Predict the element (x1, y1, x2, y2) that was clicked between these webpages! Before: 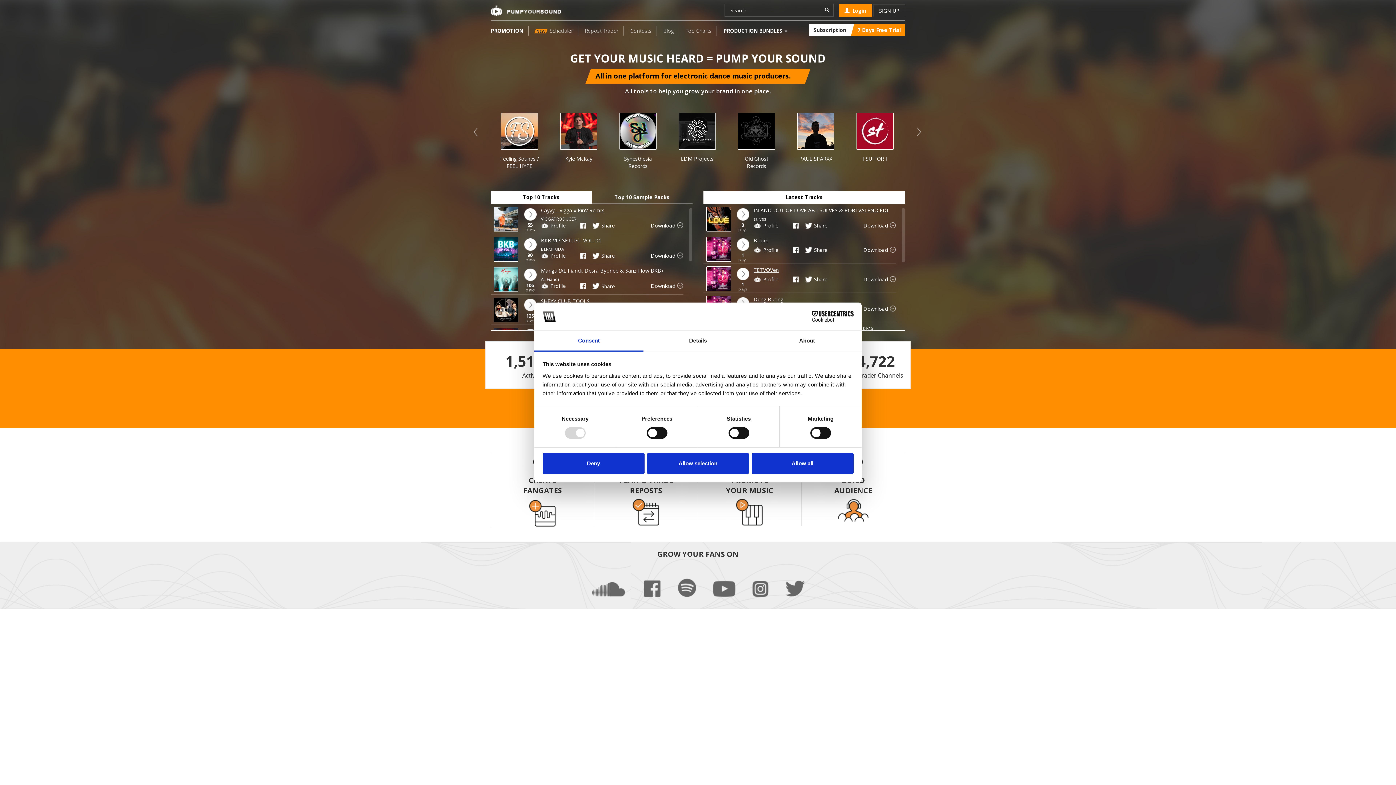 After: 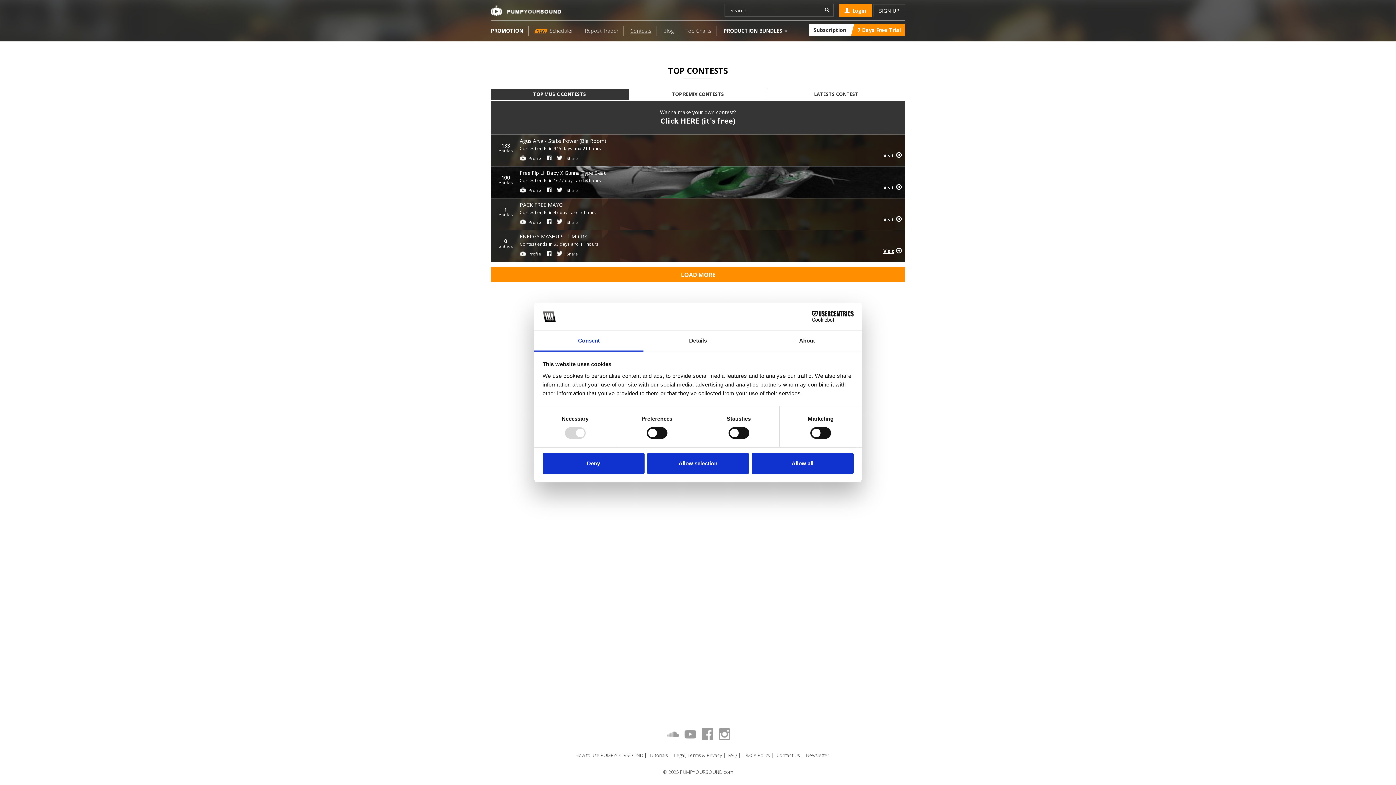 Action: label: Contests bbox: (625, 26, 657, 35)